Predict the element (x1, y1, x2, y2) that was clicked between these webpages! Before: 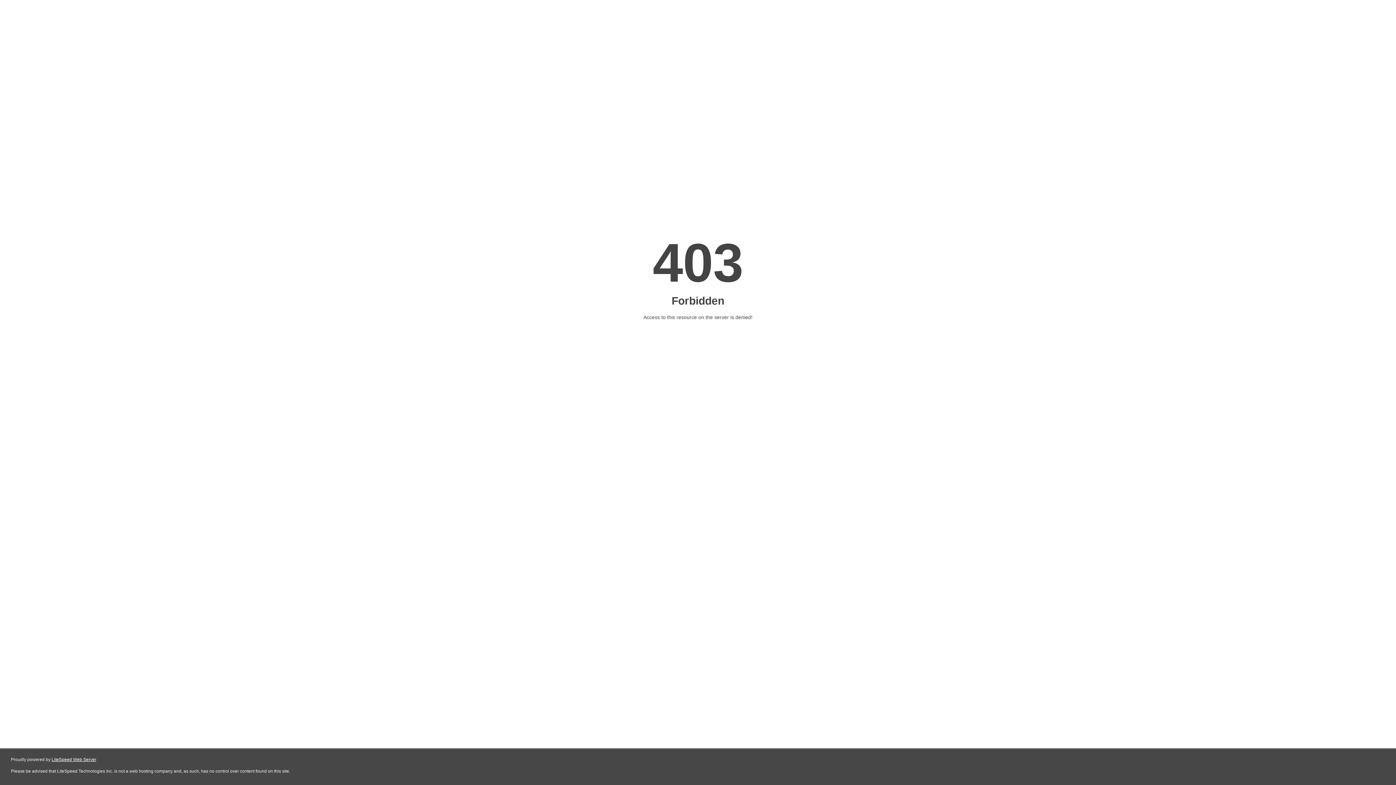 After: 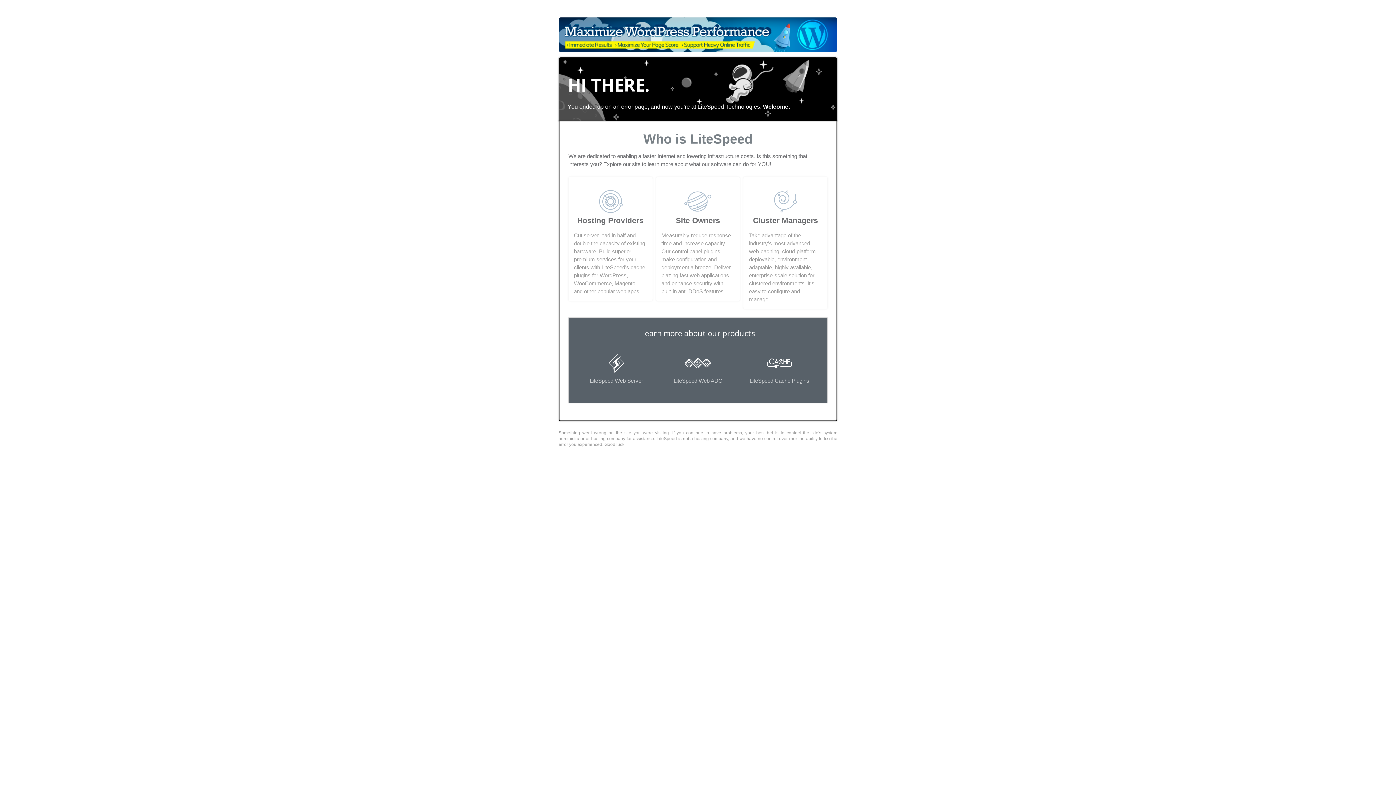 Action: label: LiteSpeed Web Server bbox: (51, 757, 96, 762)